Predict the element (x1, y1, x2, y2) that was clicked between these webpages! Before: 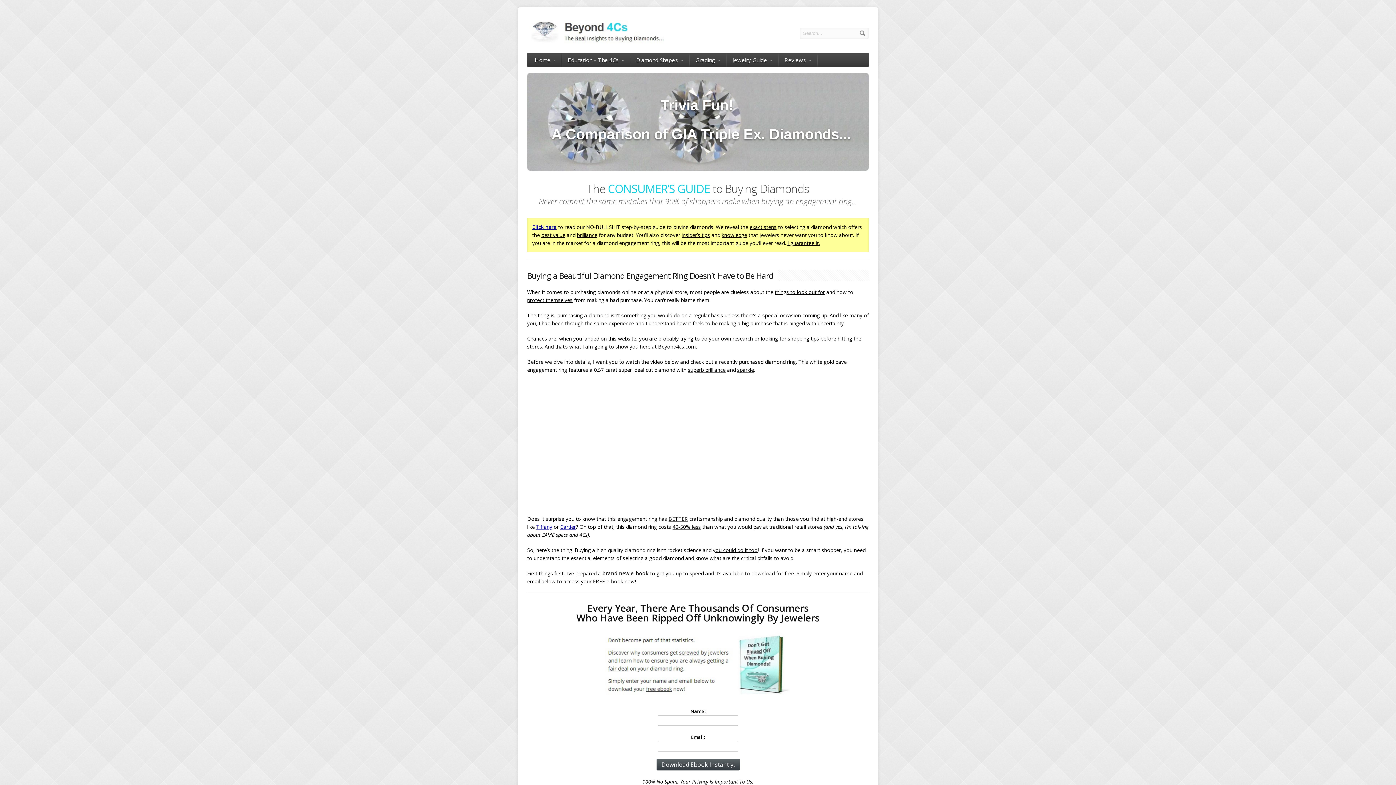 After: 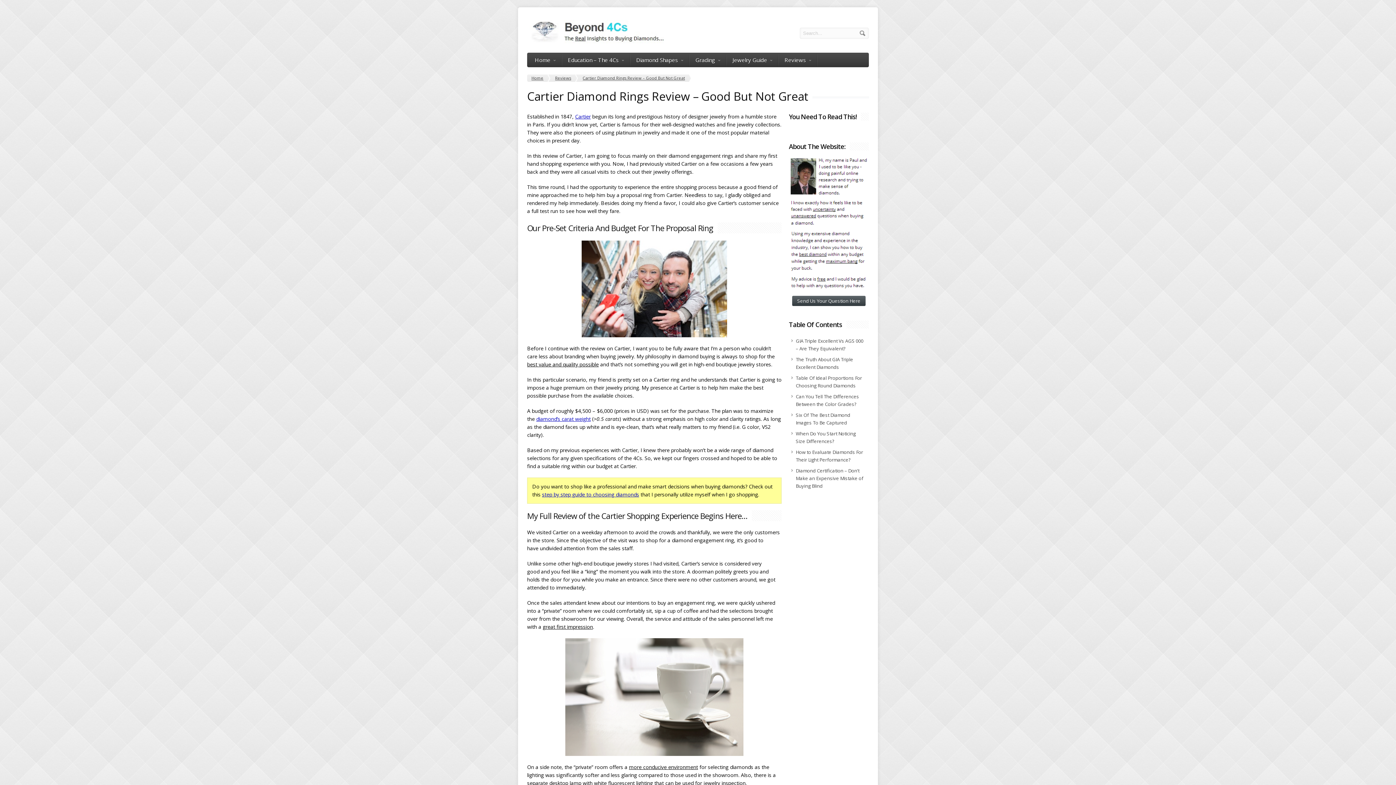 Action: bbox: (560, 523, 576, 530) label: Cartier